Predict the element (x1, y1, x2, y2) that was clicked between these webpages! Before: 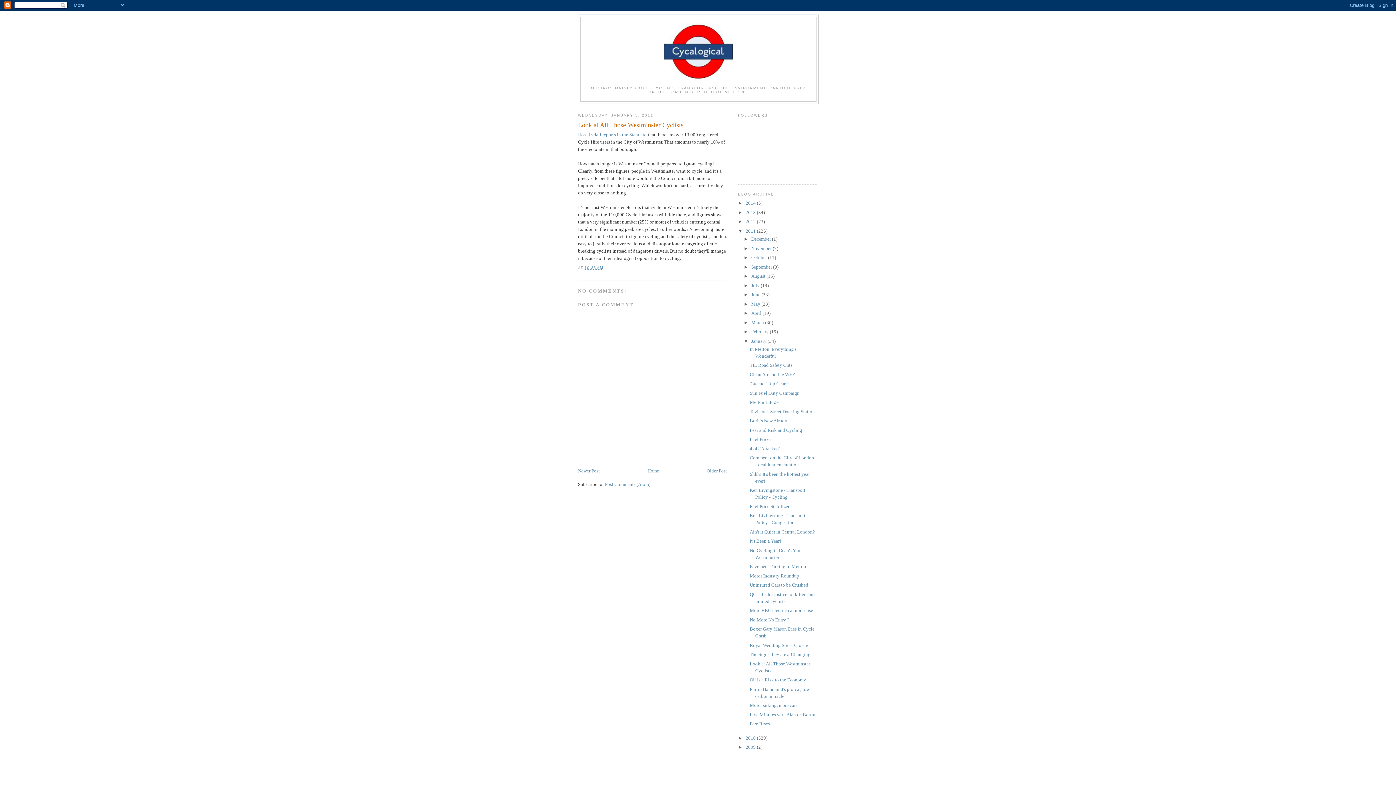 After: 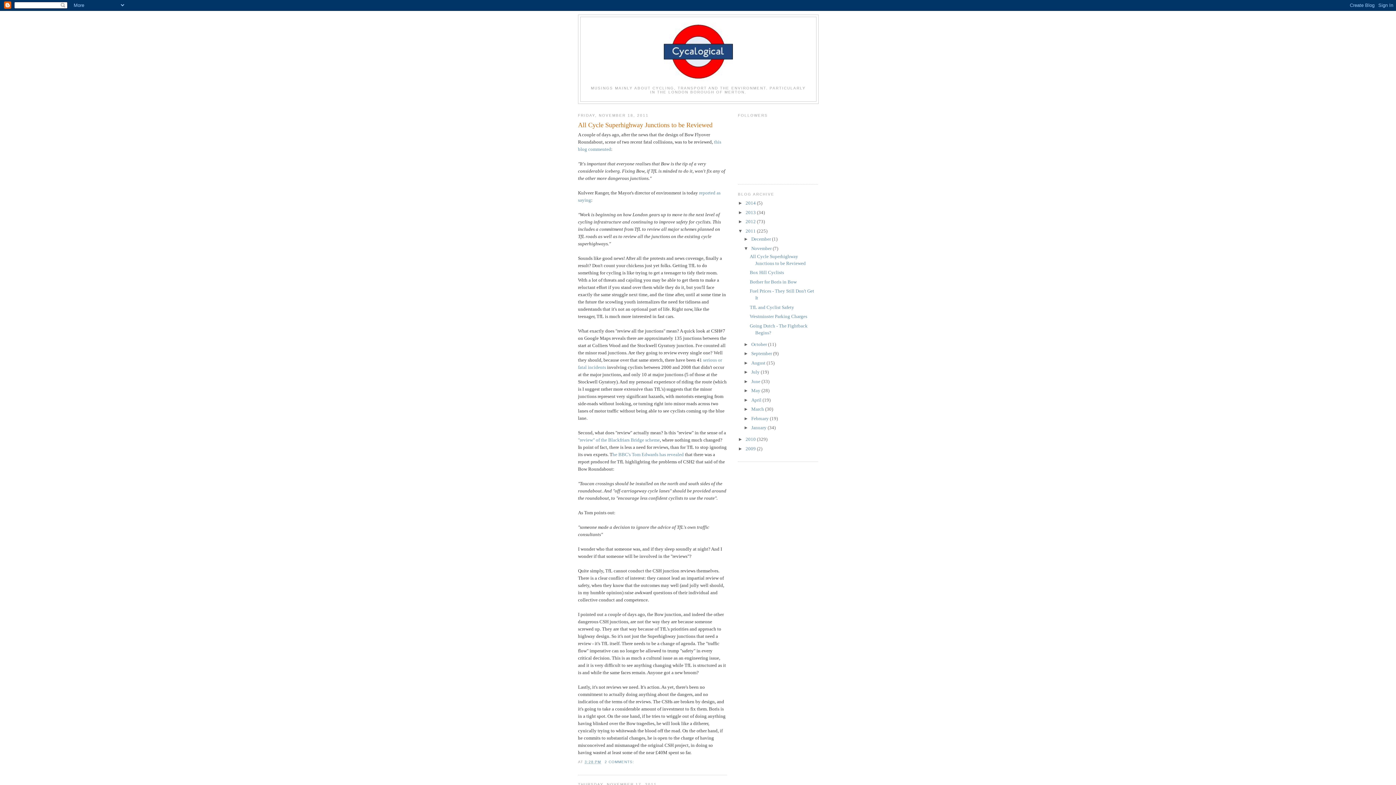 Action: bbox: (751, 245, 772, 251) label: November 